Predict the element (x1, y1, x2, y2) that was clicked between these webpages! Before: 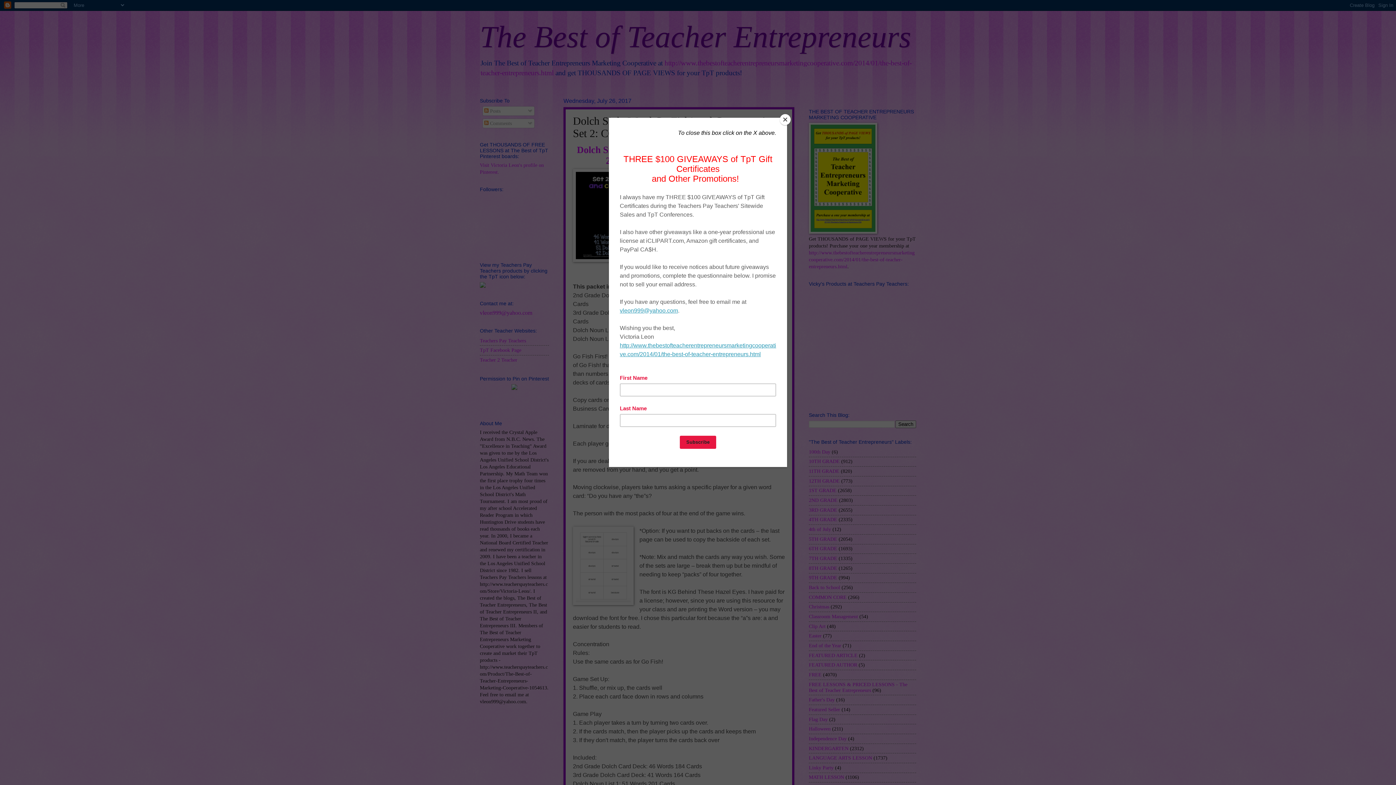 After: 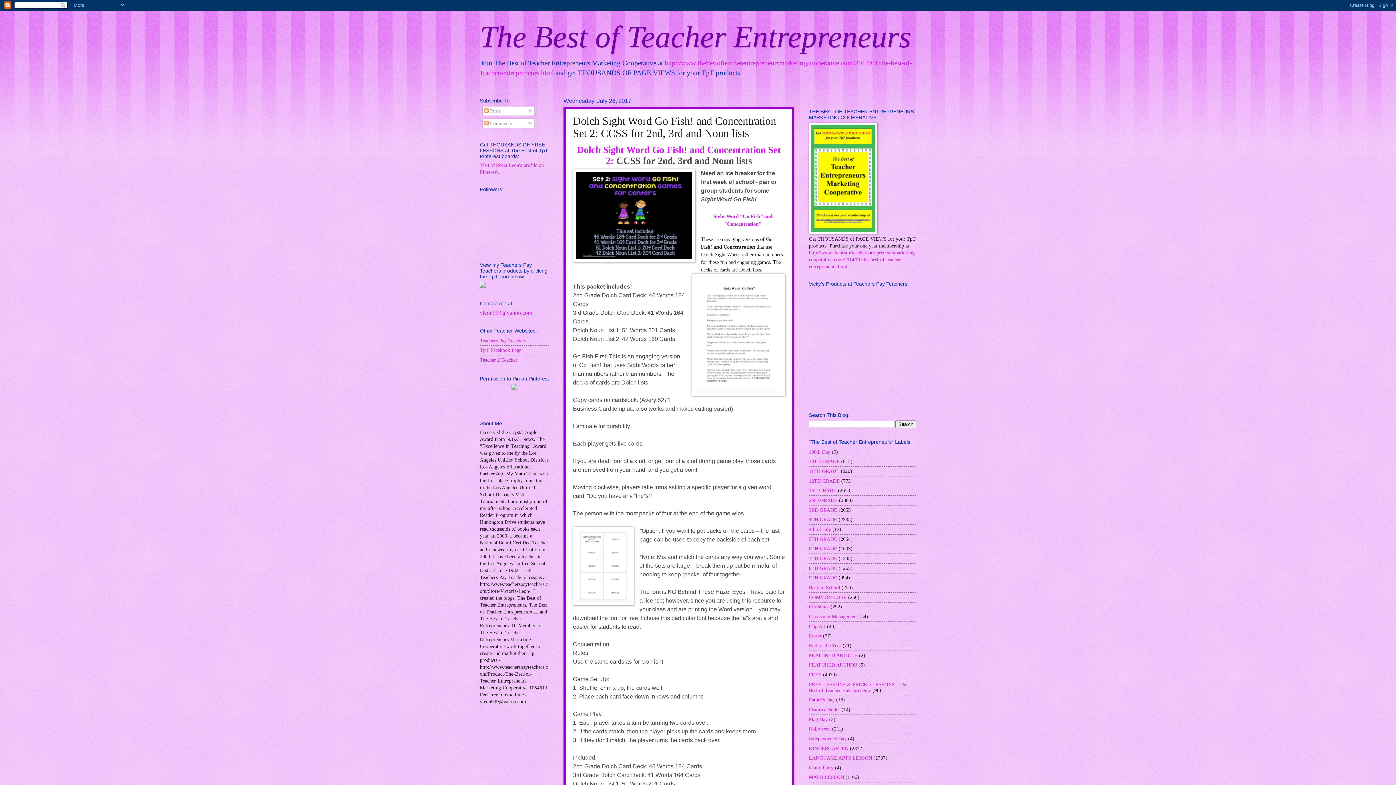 Action: bbox: (780, 114, 790, 125) label: Close